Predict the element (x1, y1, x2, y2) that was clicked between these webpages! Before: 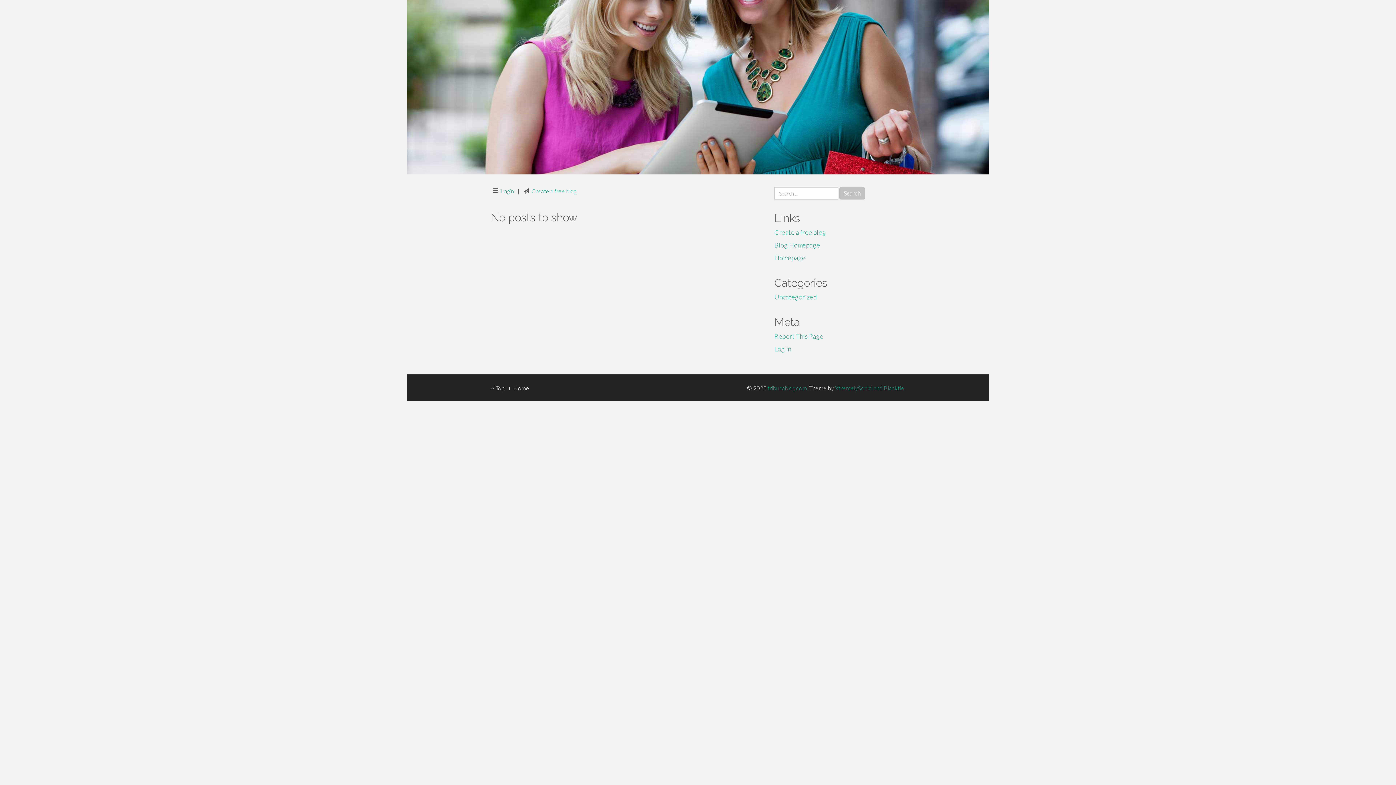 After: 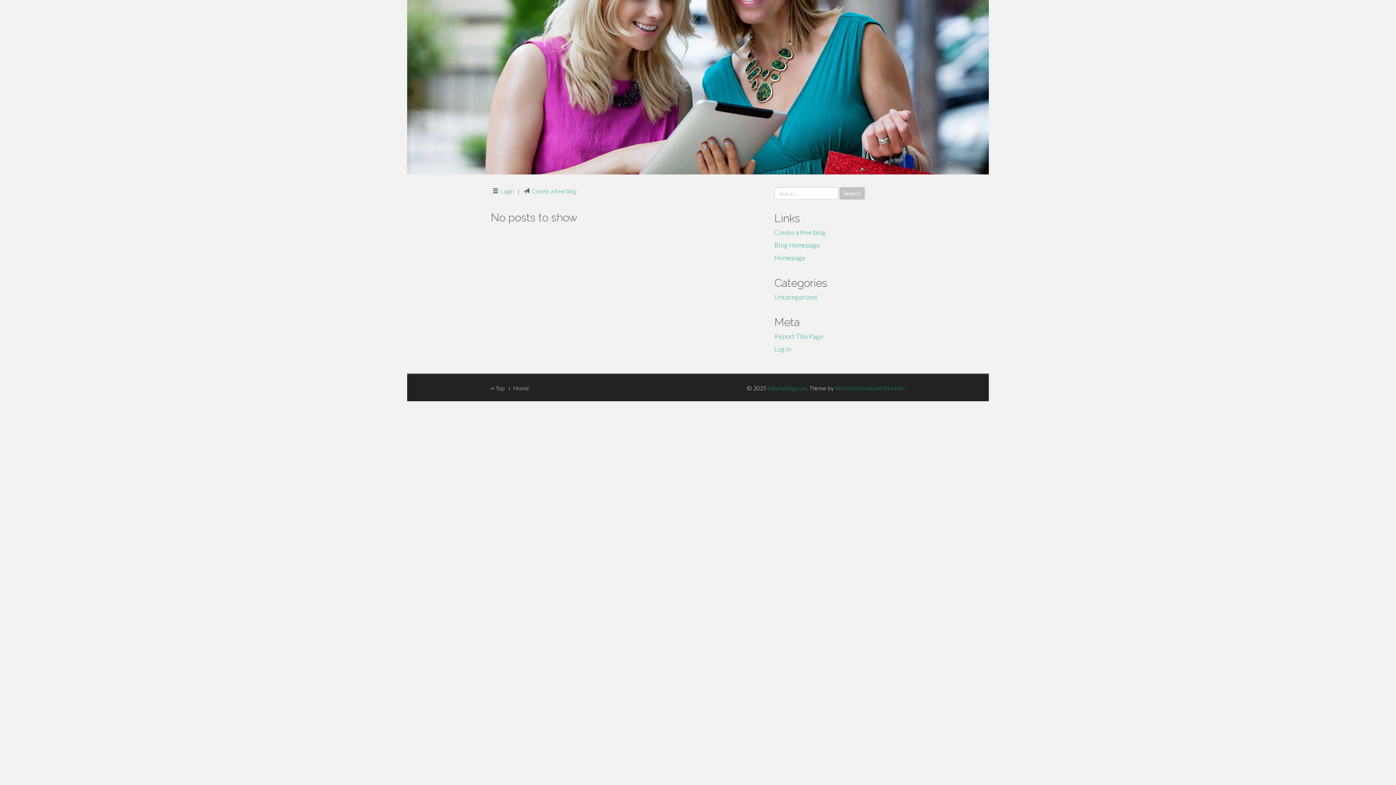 Action: label: Blog Homepage bbox: (774, 241, 820, 249)